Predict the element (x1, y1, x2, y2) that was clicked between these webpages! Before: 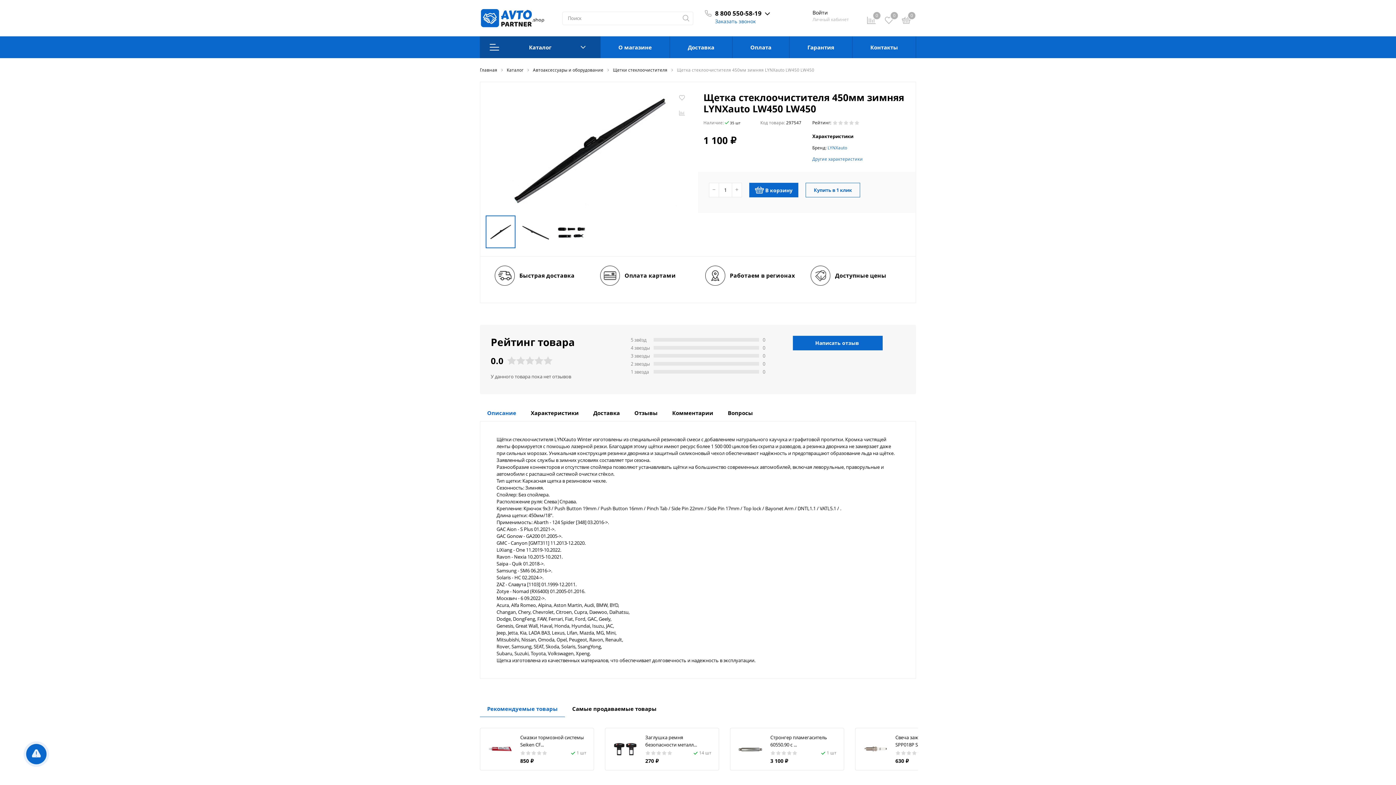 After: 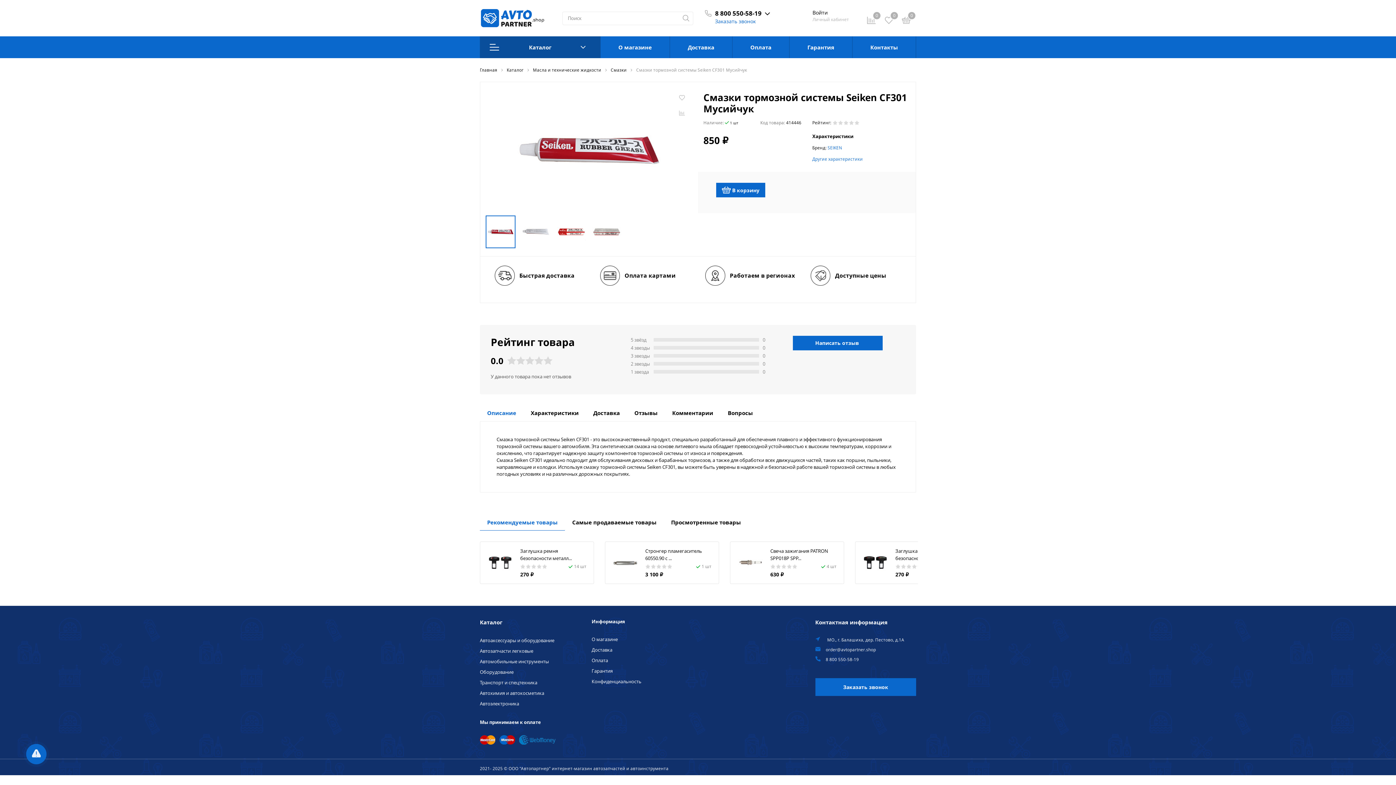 Action: label: Смазки тормозной системы Seiken CF...

1 шт
850 ₽ bbox: (480, 728, 594, 770)